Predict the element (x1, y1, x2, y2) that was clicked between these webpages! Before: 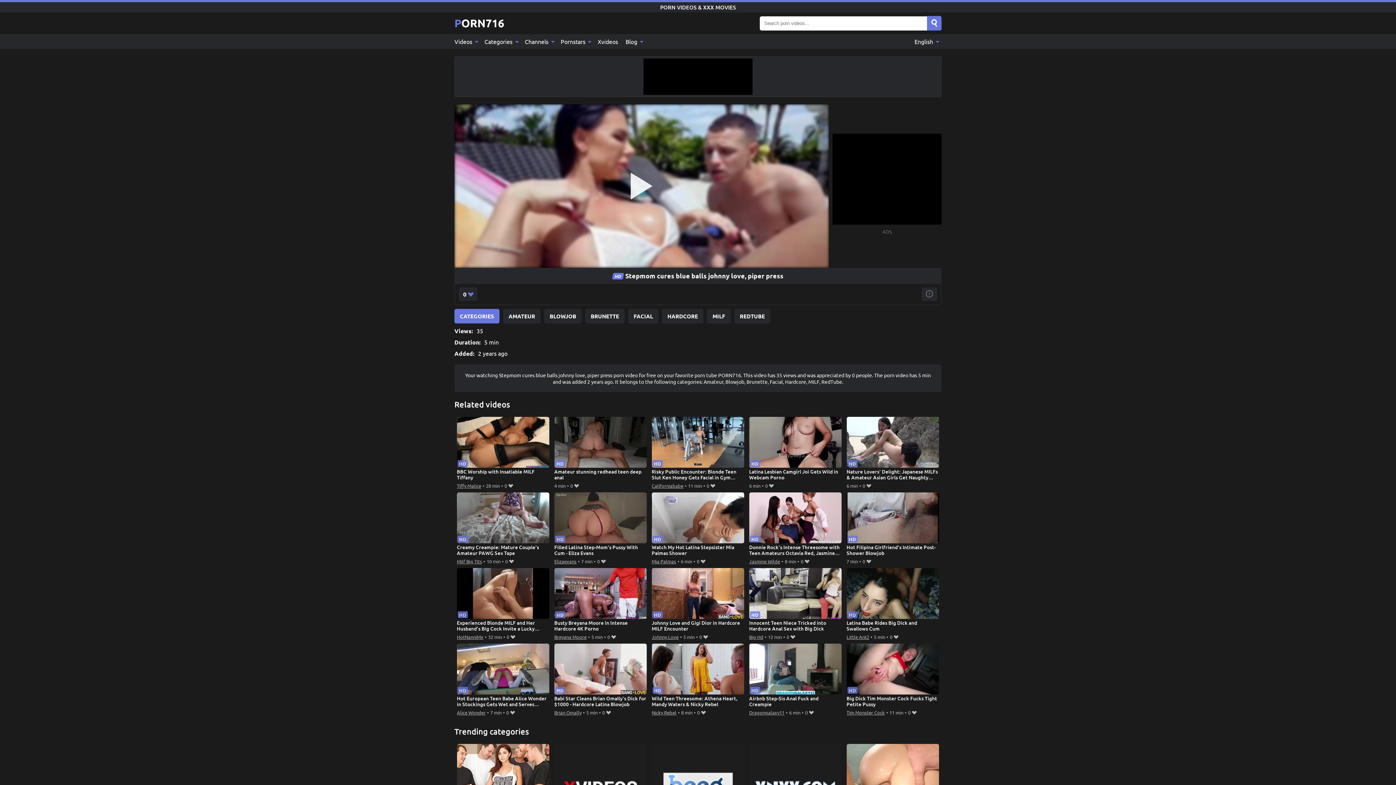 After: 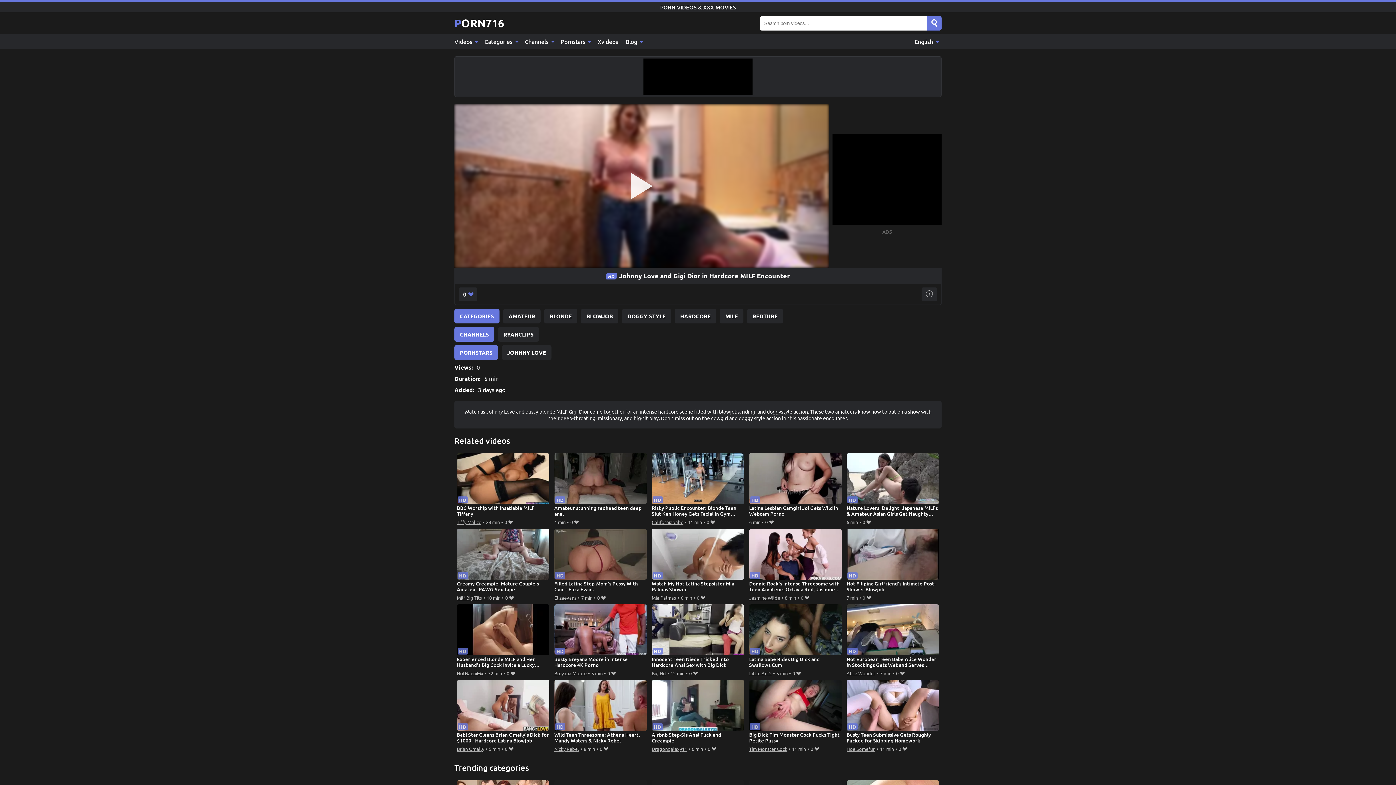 Action: bbox: (651, 568, 744, 632) label: Johnny Love and Gigi Dior in Hardcore MILF Encounter